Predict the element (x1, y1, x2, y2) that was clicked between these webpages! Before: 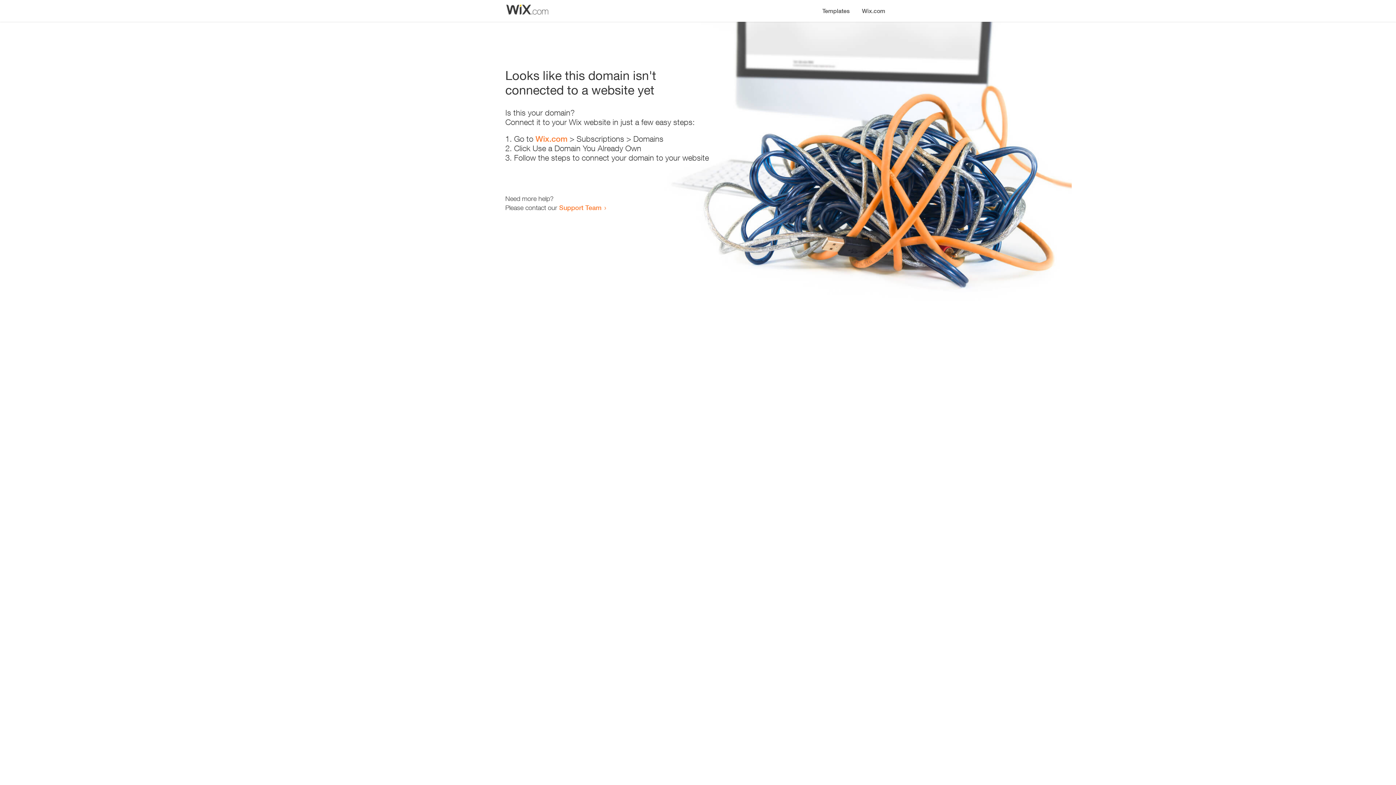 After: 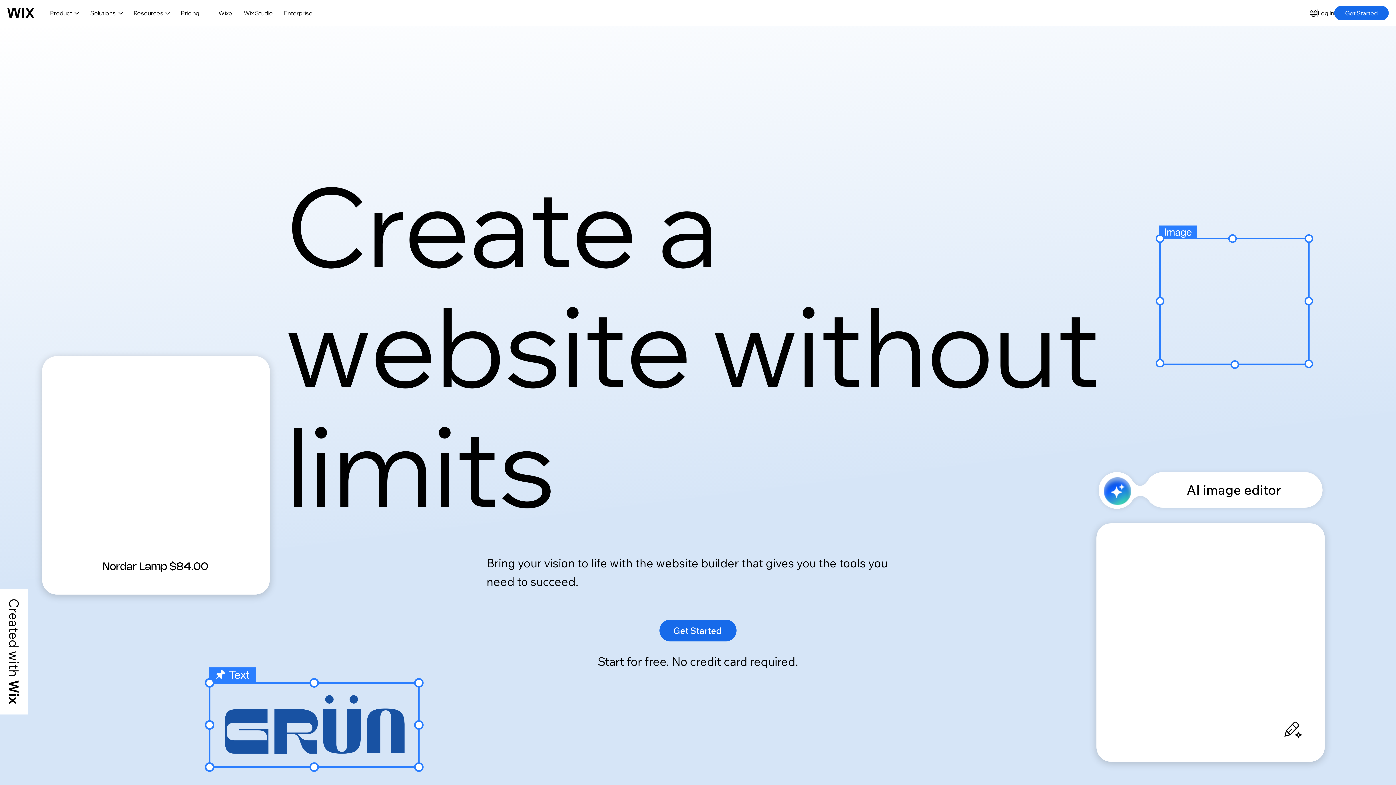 Action: label: Wix.com bbox: (535, 134, 567, 143)